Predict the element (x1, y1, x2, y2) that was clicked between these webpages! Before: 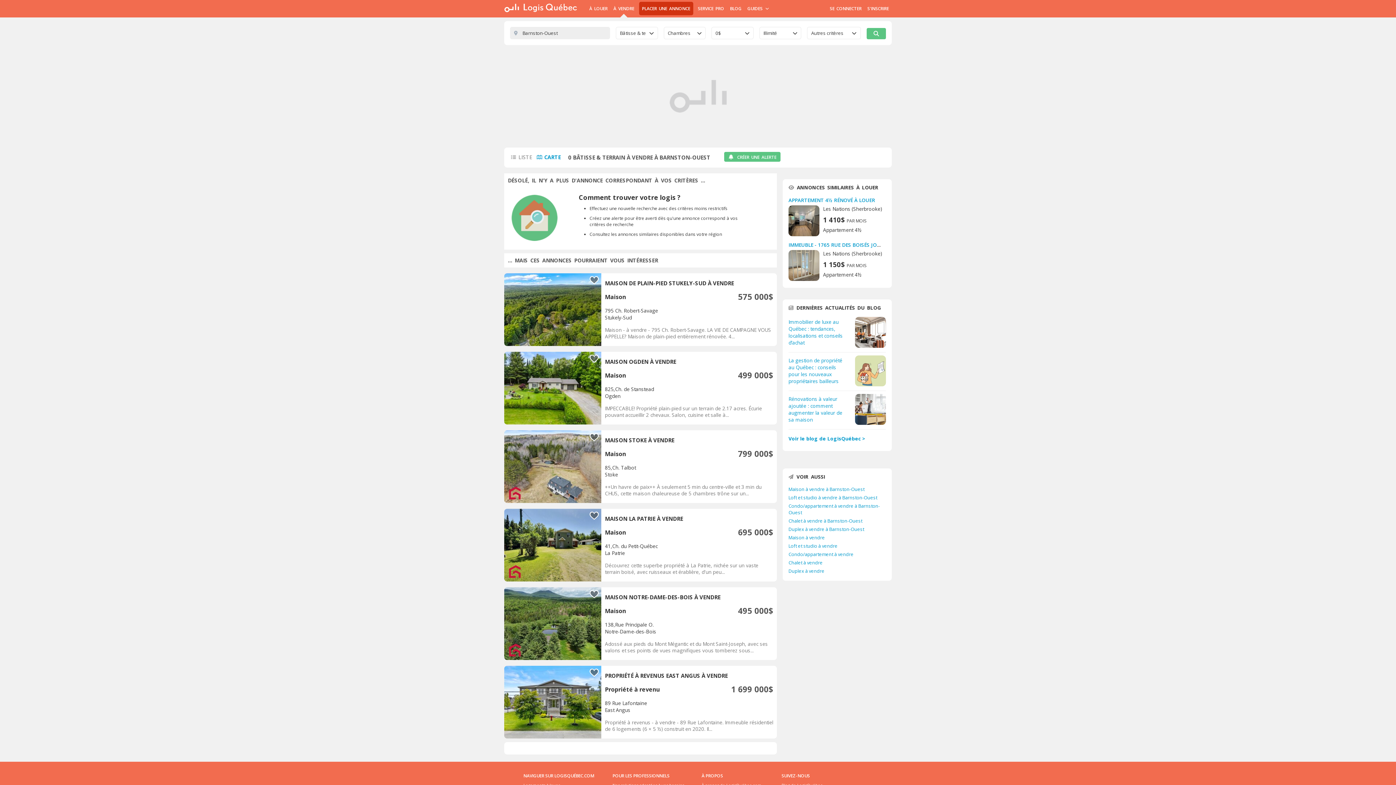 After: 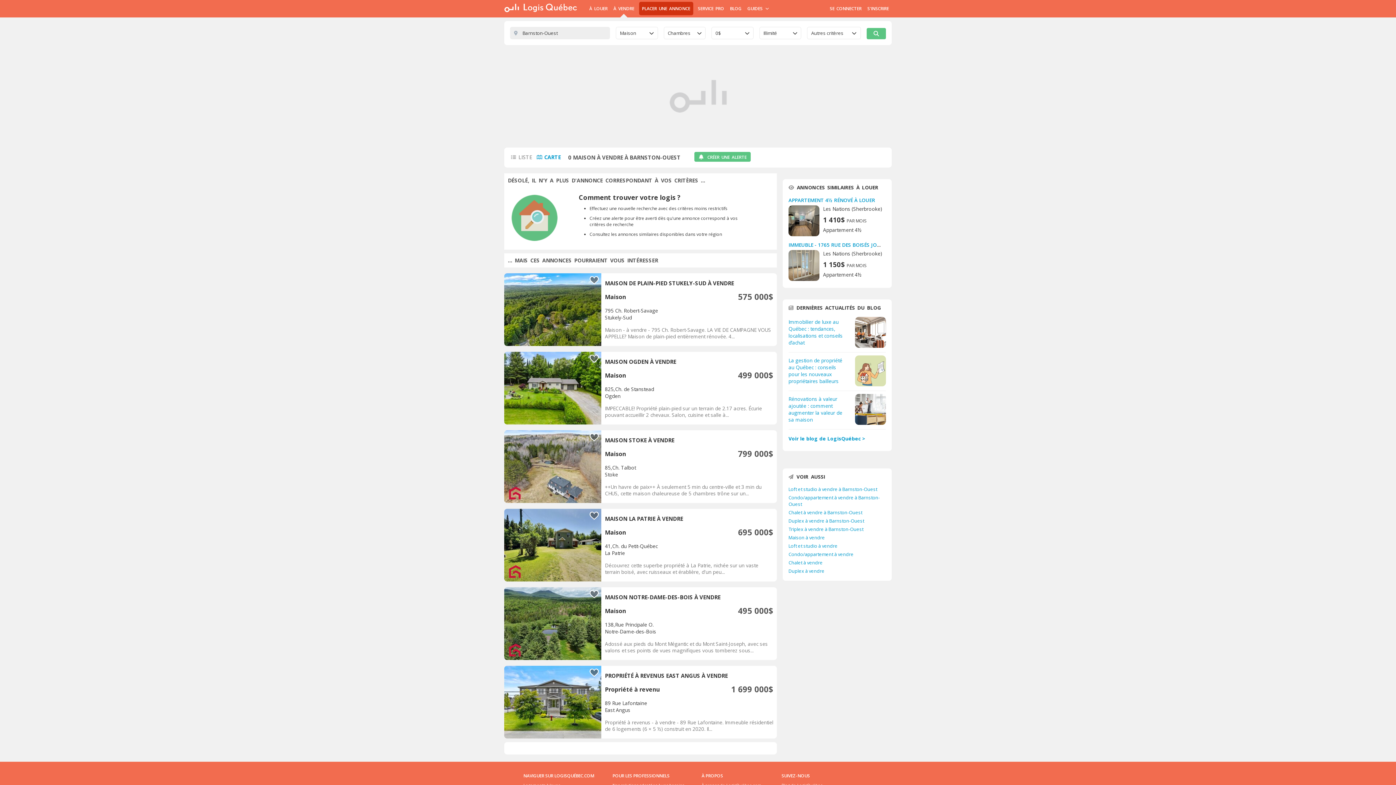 Action: label: Maison à vendre à Barnston-Ouest bbox: (788, 486, 864, 492)